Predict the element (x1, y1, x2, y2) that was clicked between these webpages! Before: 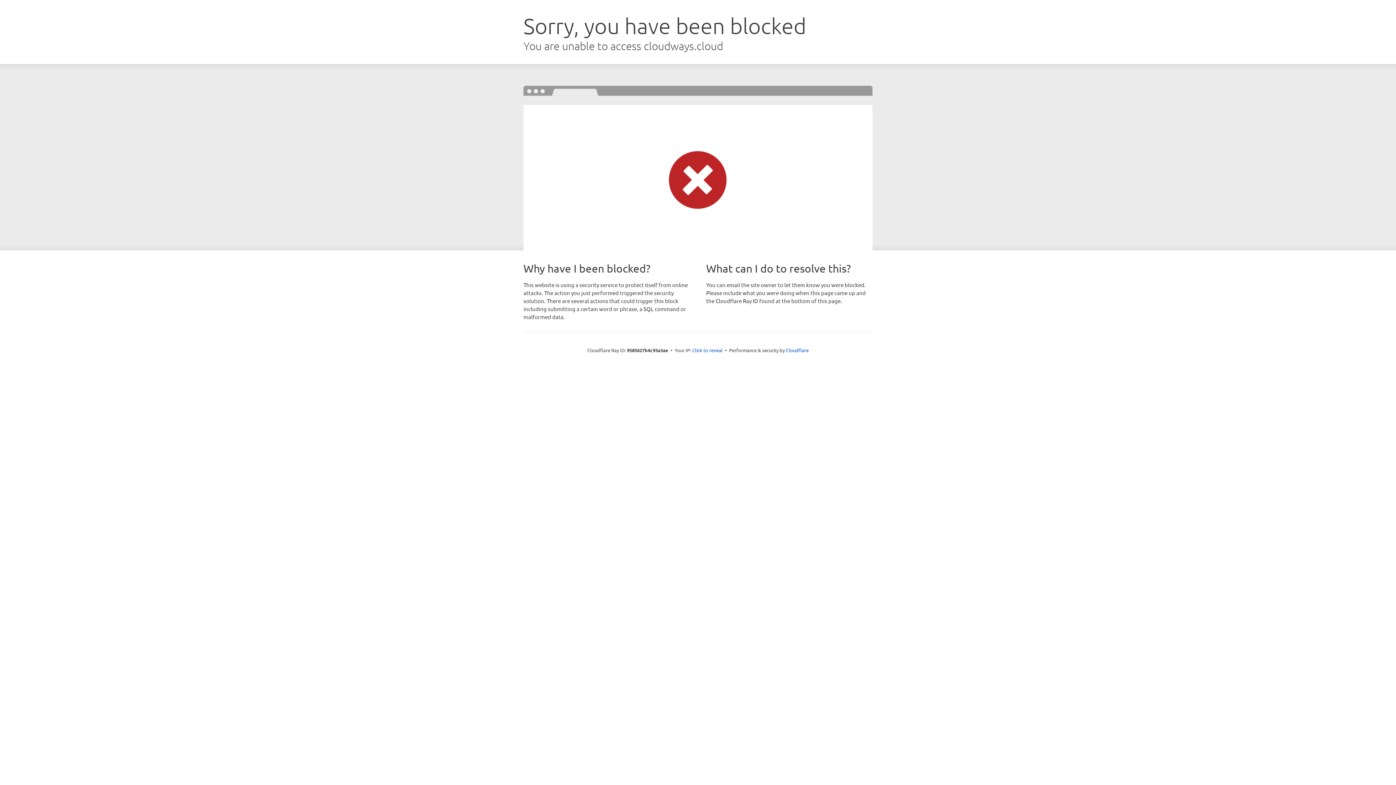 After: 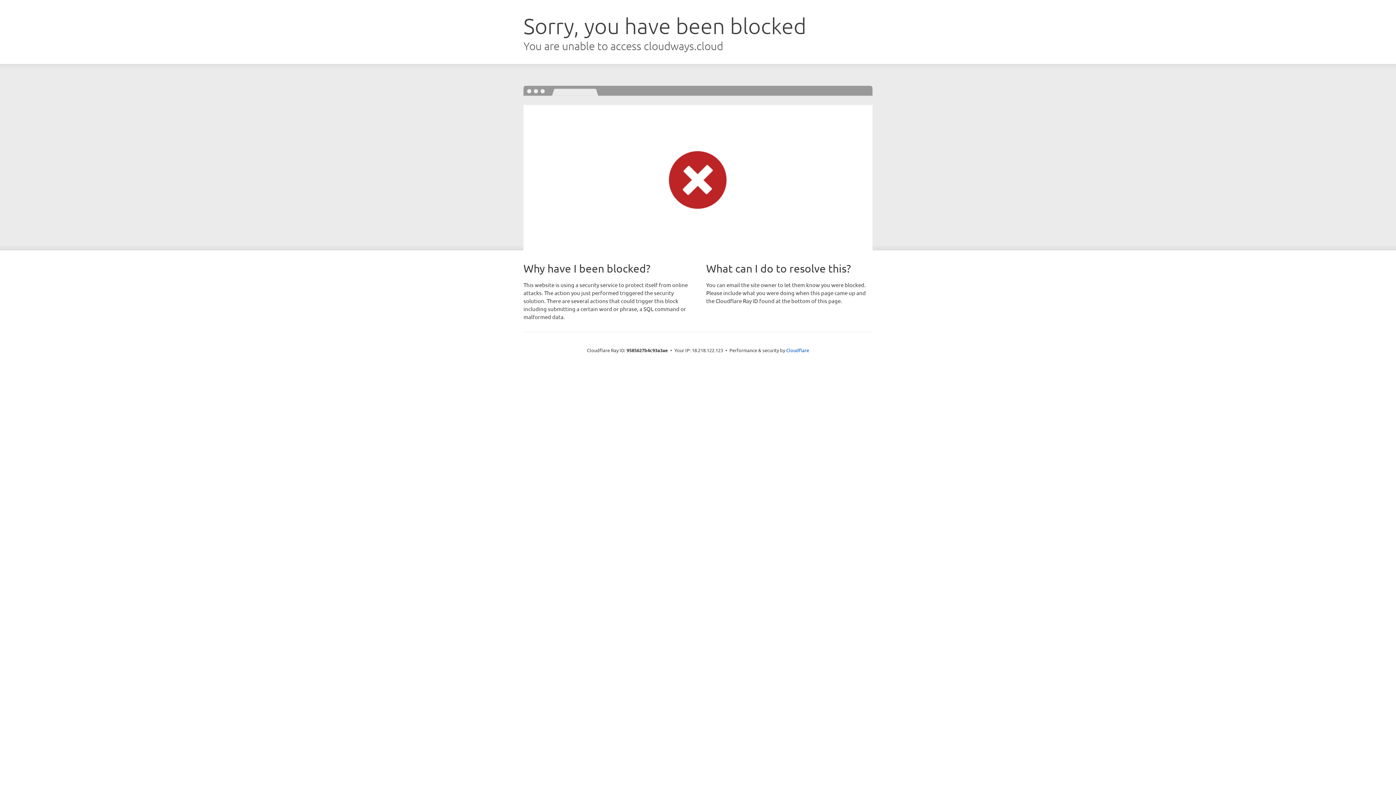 Action: label: Click to reveal bbox: (692, 346, 722, 353)